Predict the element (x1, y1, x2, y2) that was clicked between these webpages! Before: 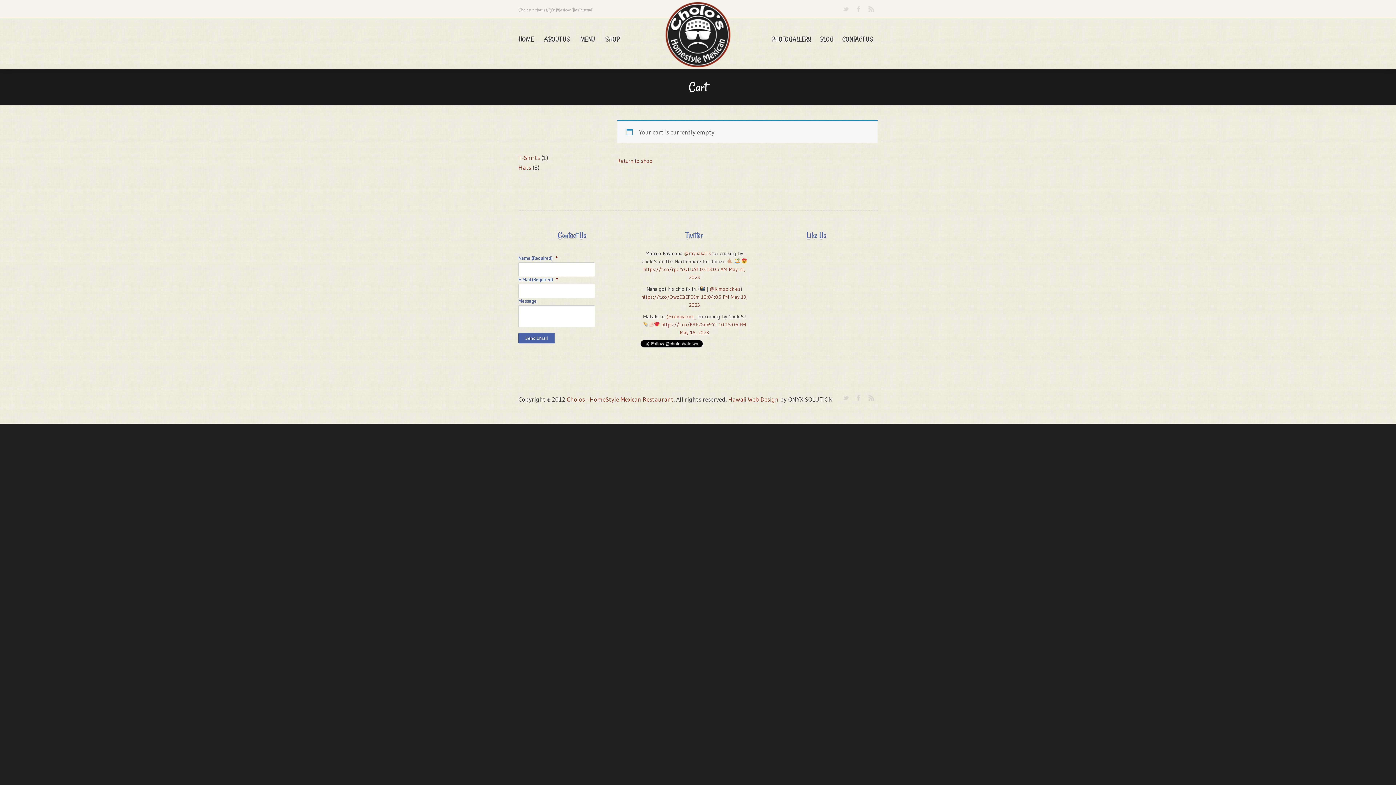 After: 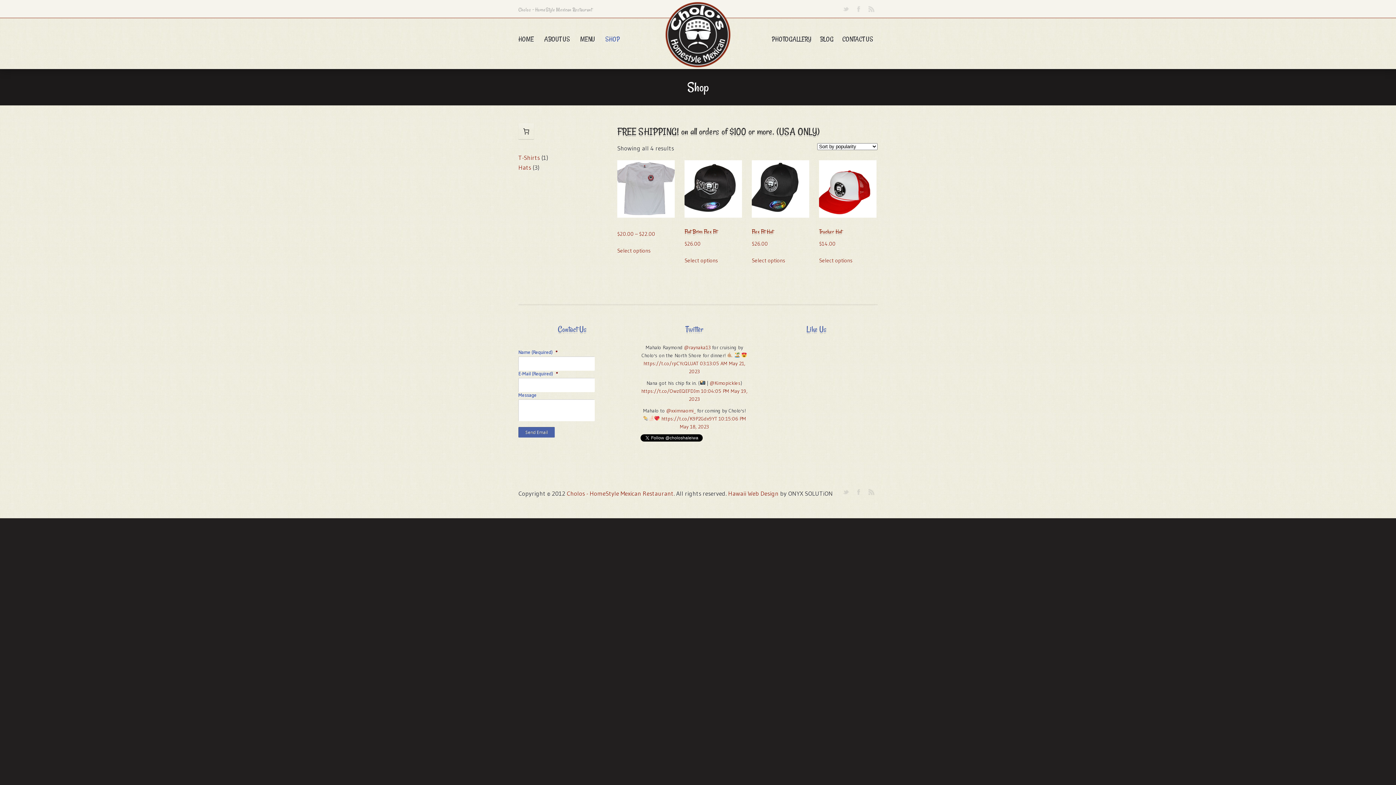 Action: label: SHOP bbox: (601, 29, 624, 51)